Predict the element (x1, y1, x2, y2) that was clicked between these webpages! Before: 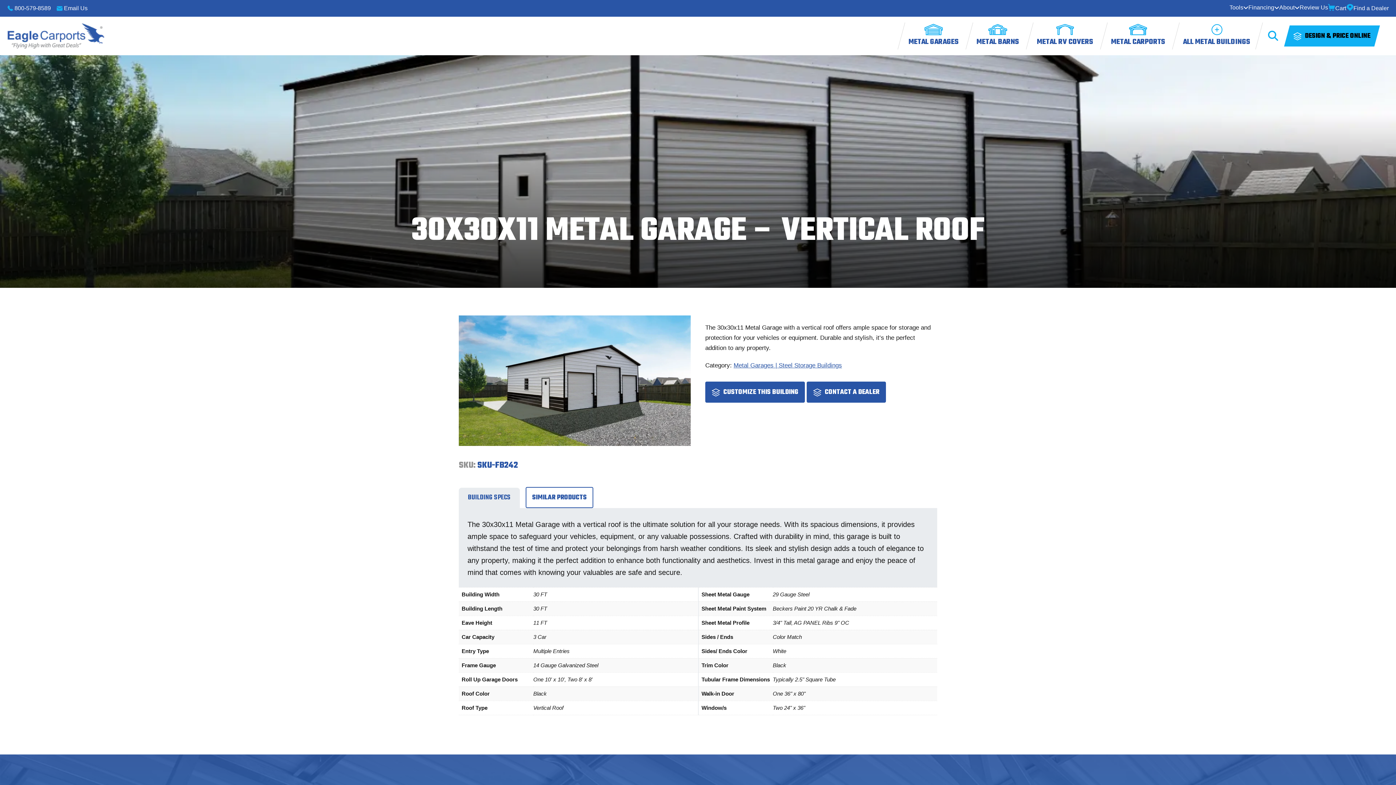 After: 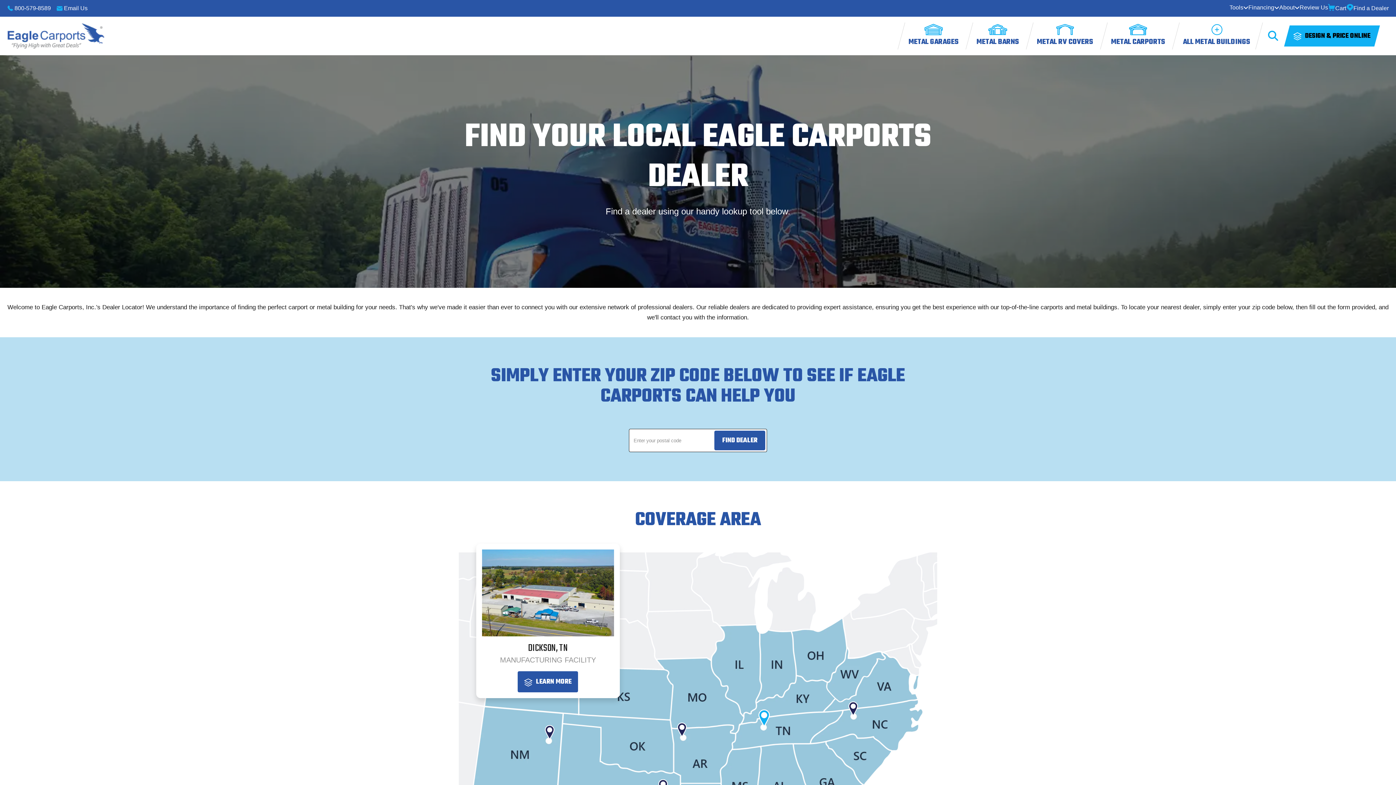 Action: label: Find a Dealer bbox: (1346, 4, 1389, 12)